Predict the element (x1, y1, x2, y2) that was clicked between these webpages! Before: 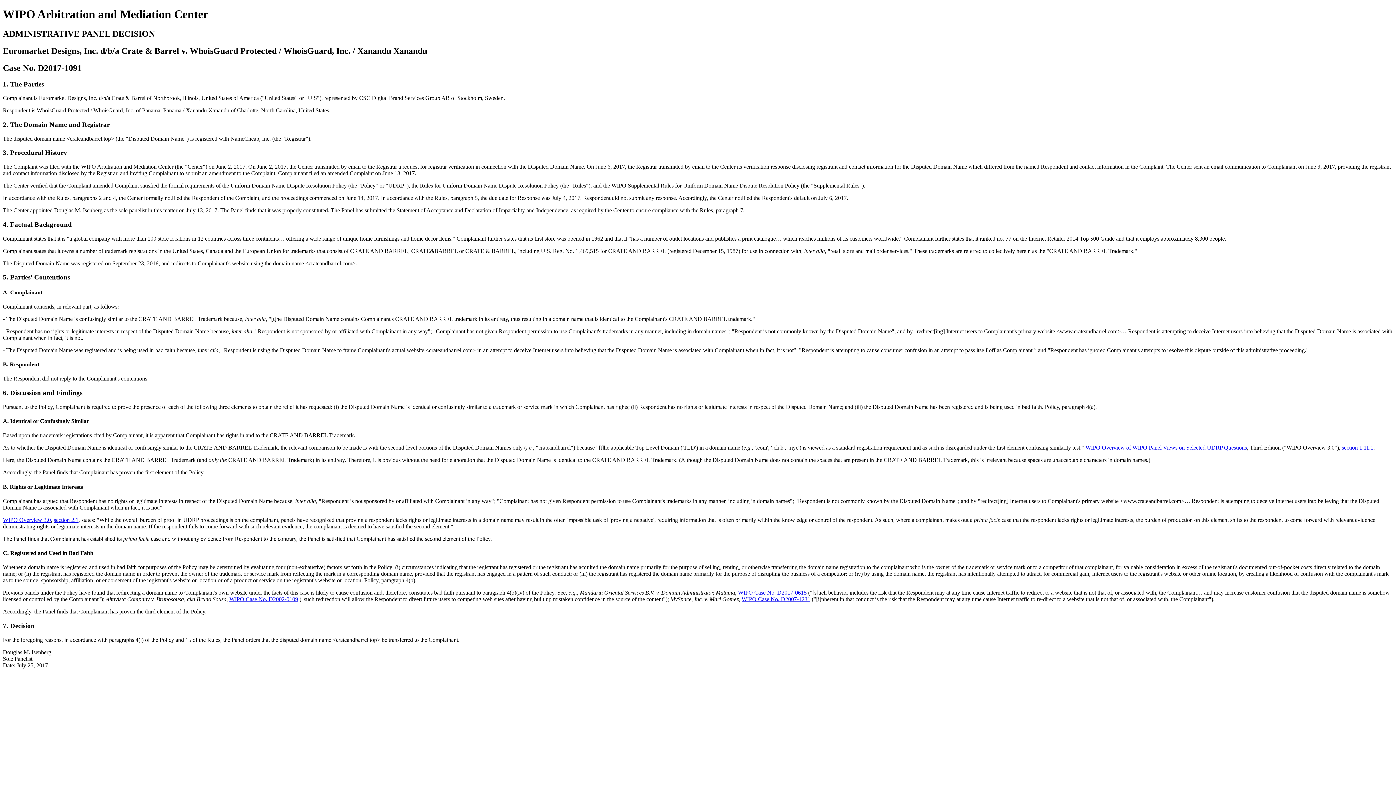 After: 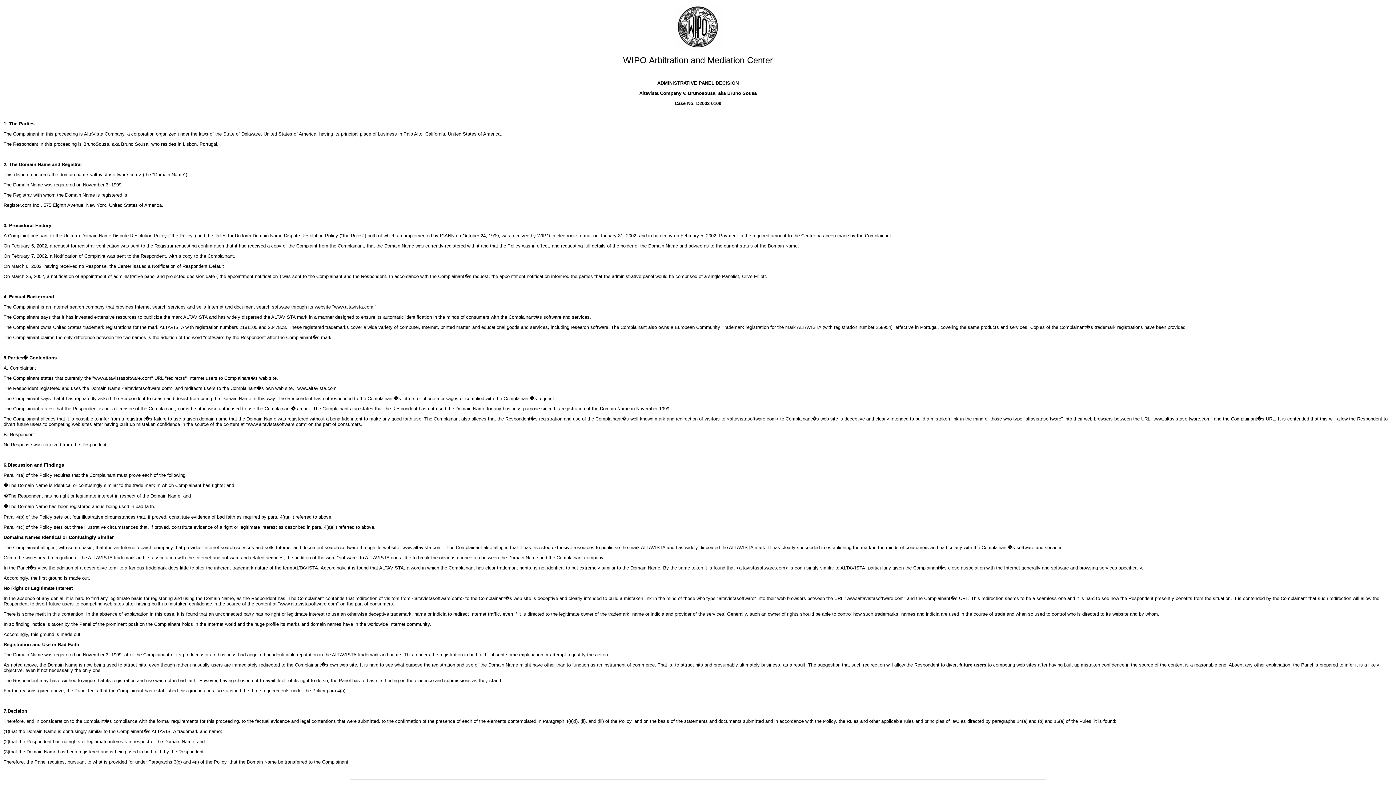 Action: label: WIPO Case No. D2002-0109 bbox: (229, 596, 298, 602)